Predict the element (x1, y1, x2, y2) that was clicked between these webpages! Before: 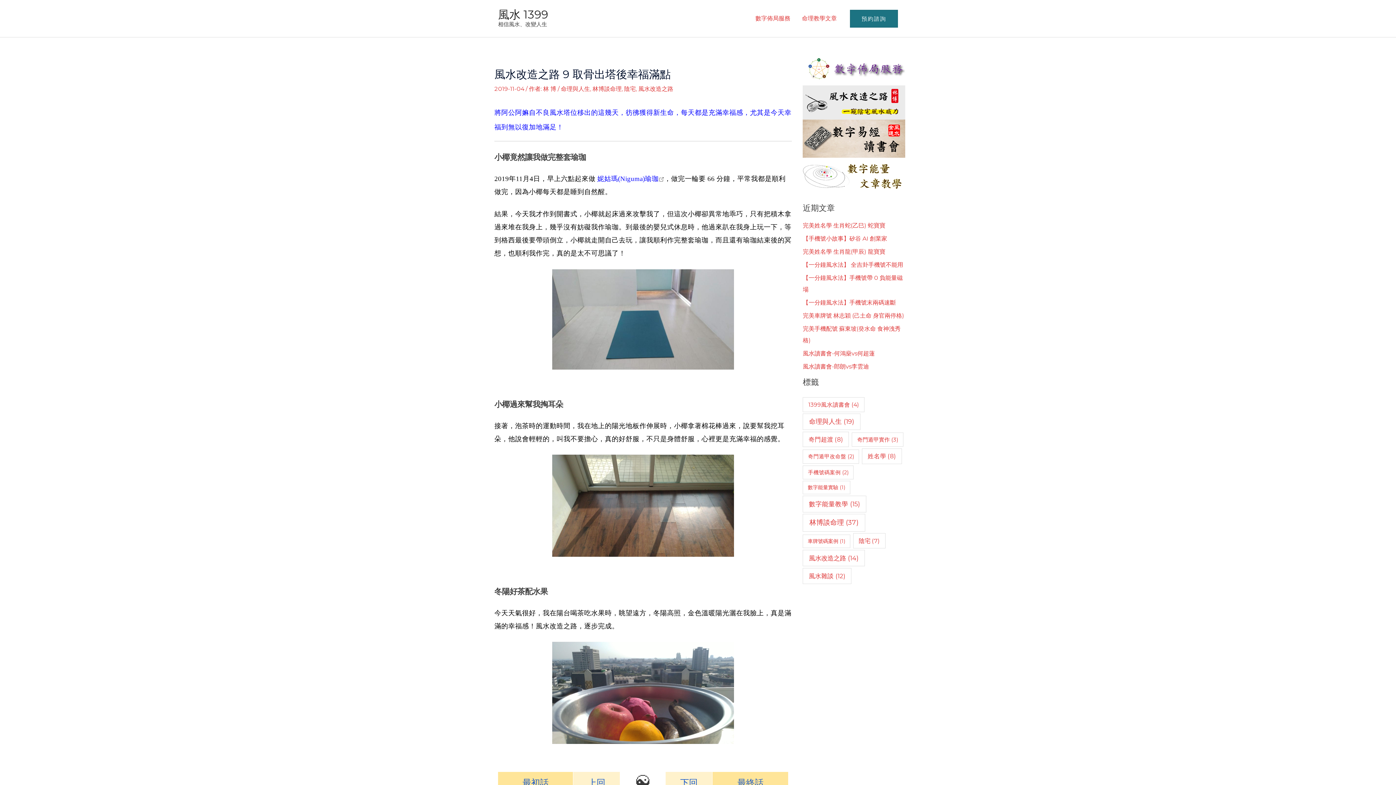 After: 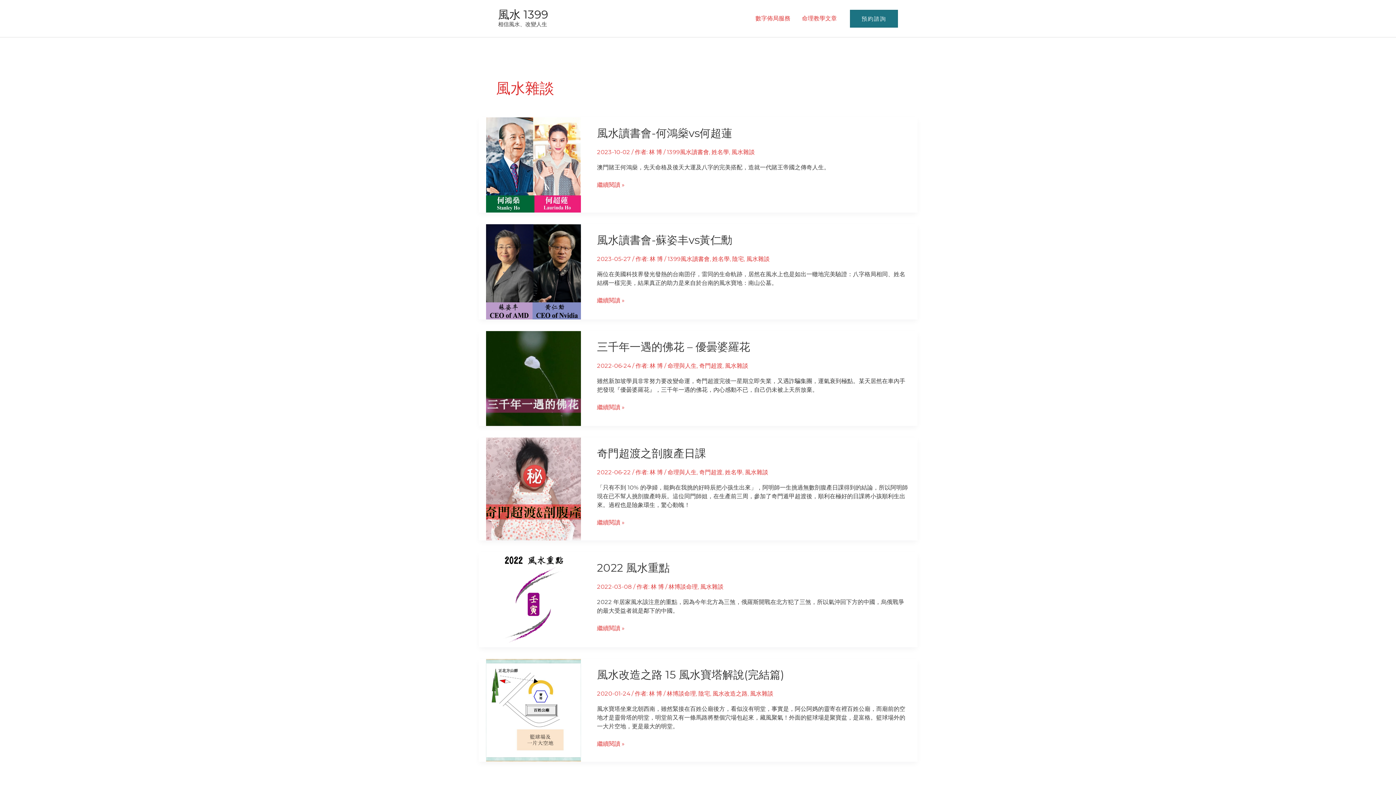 Action: bbox: (803, 568, 851, 584) label: 風水雜談 (12 個項目)